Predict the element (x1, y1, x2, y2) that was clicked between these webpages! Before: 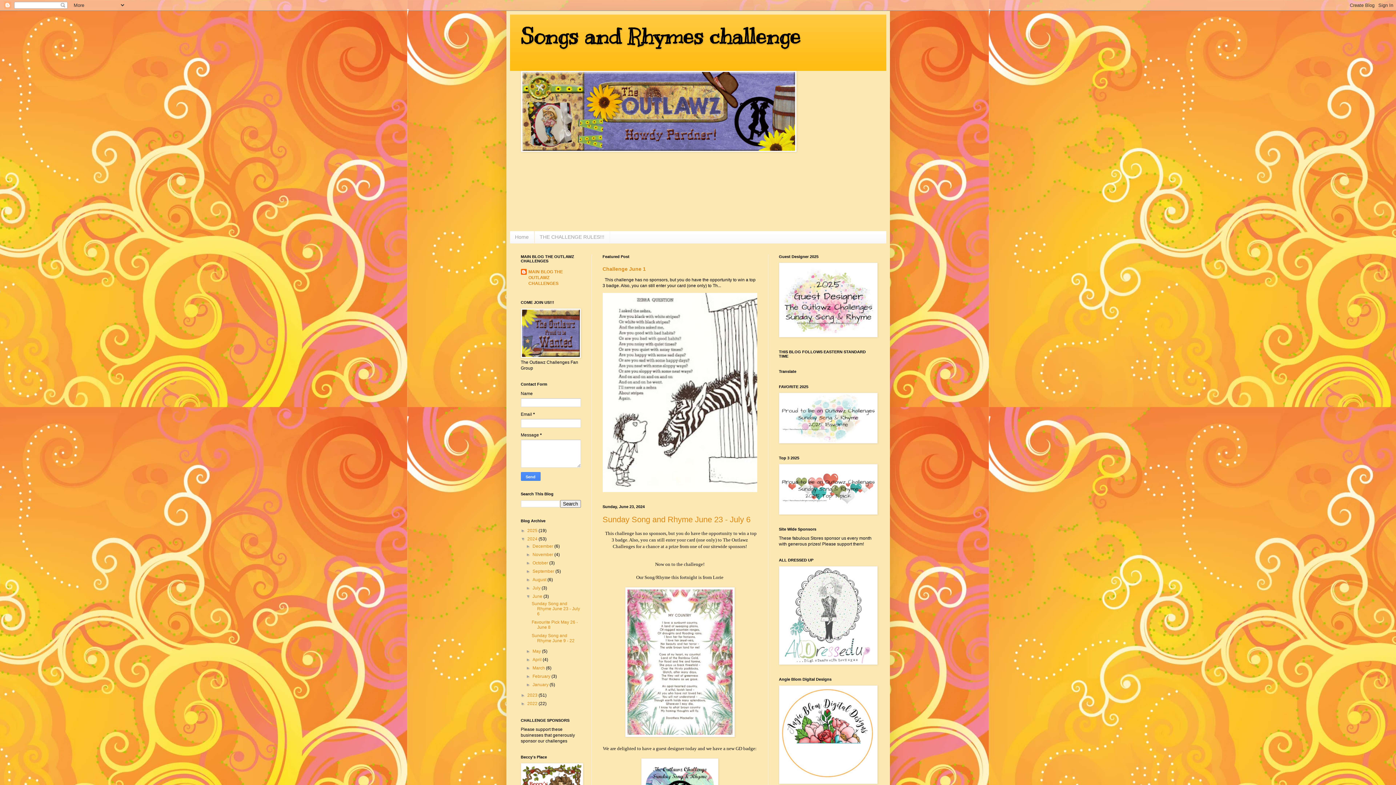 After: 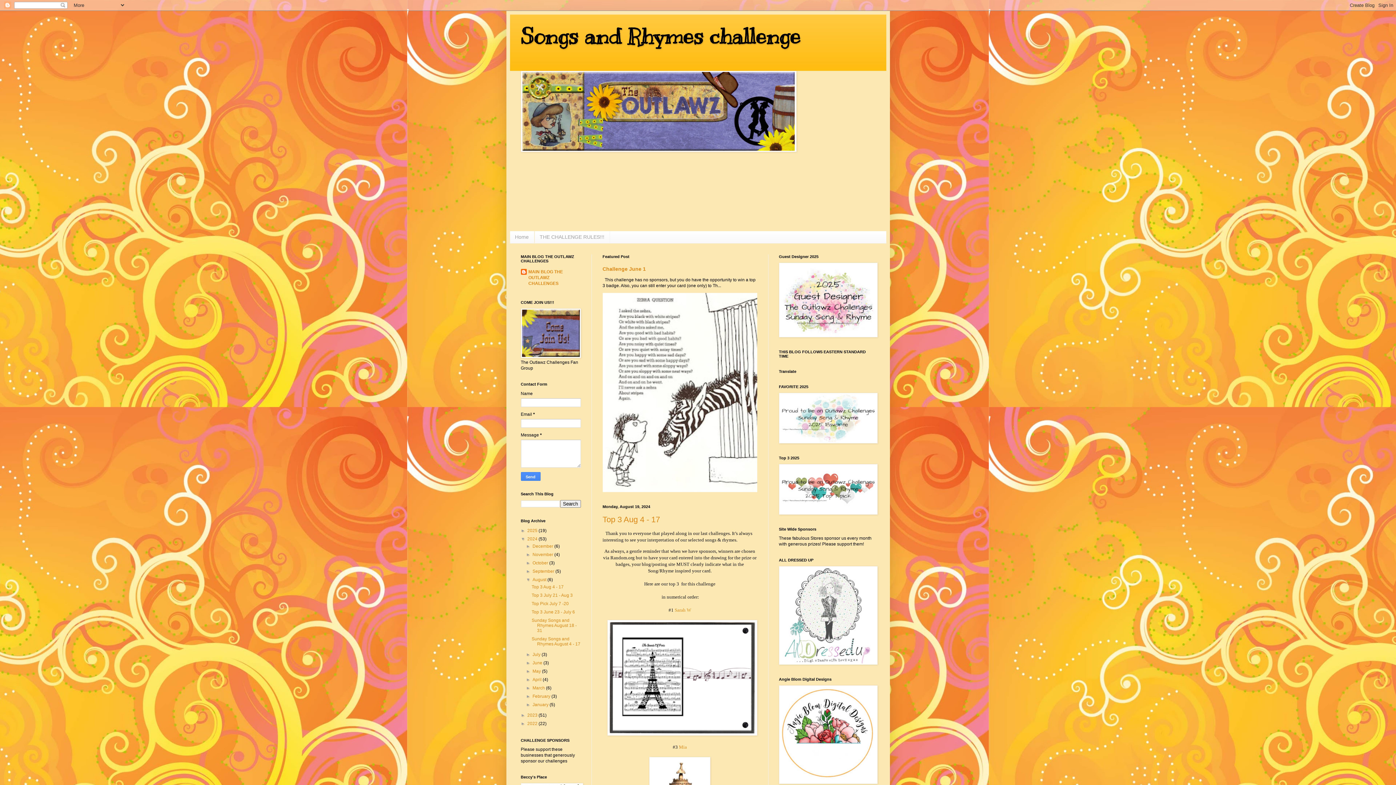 Action: label: August  bbox: (532, 577, 547, 582)